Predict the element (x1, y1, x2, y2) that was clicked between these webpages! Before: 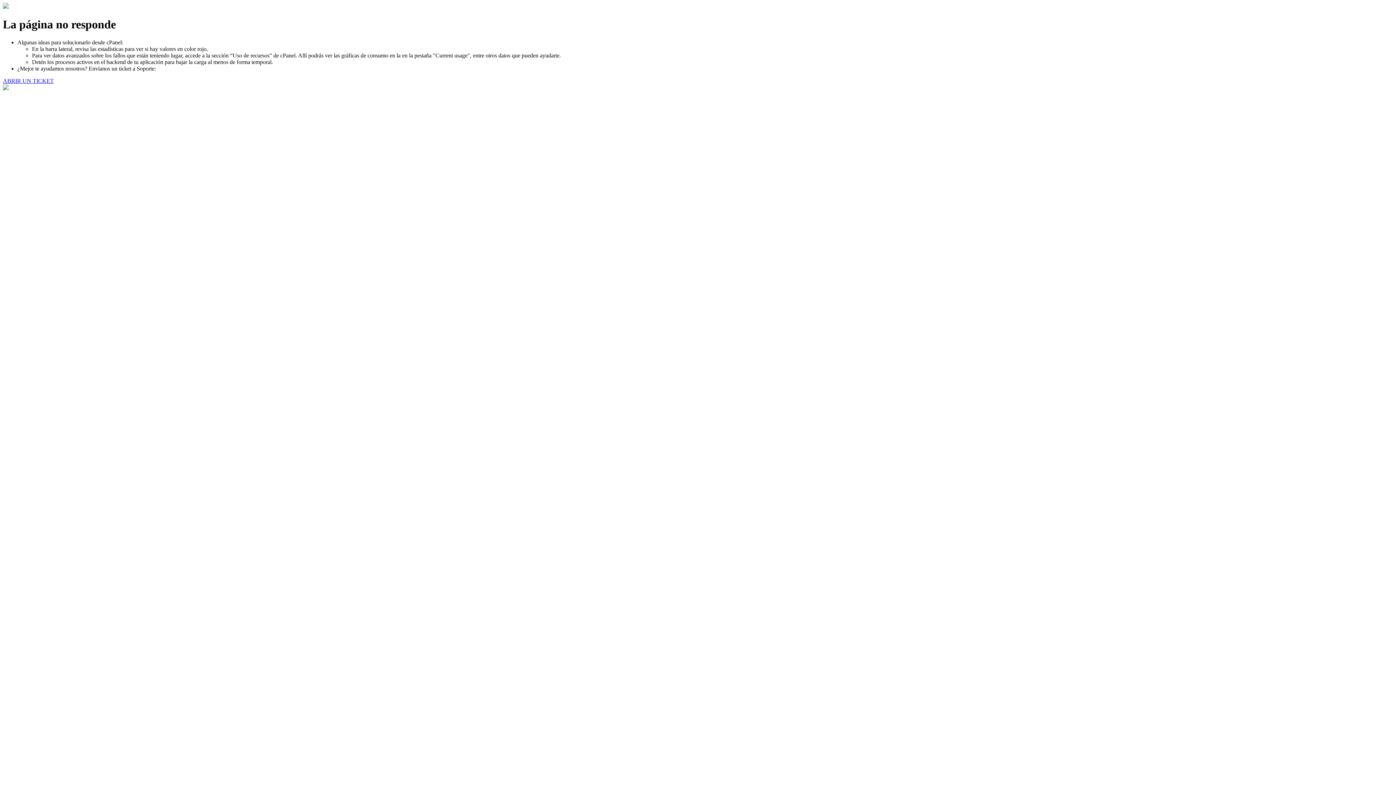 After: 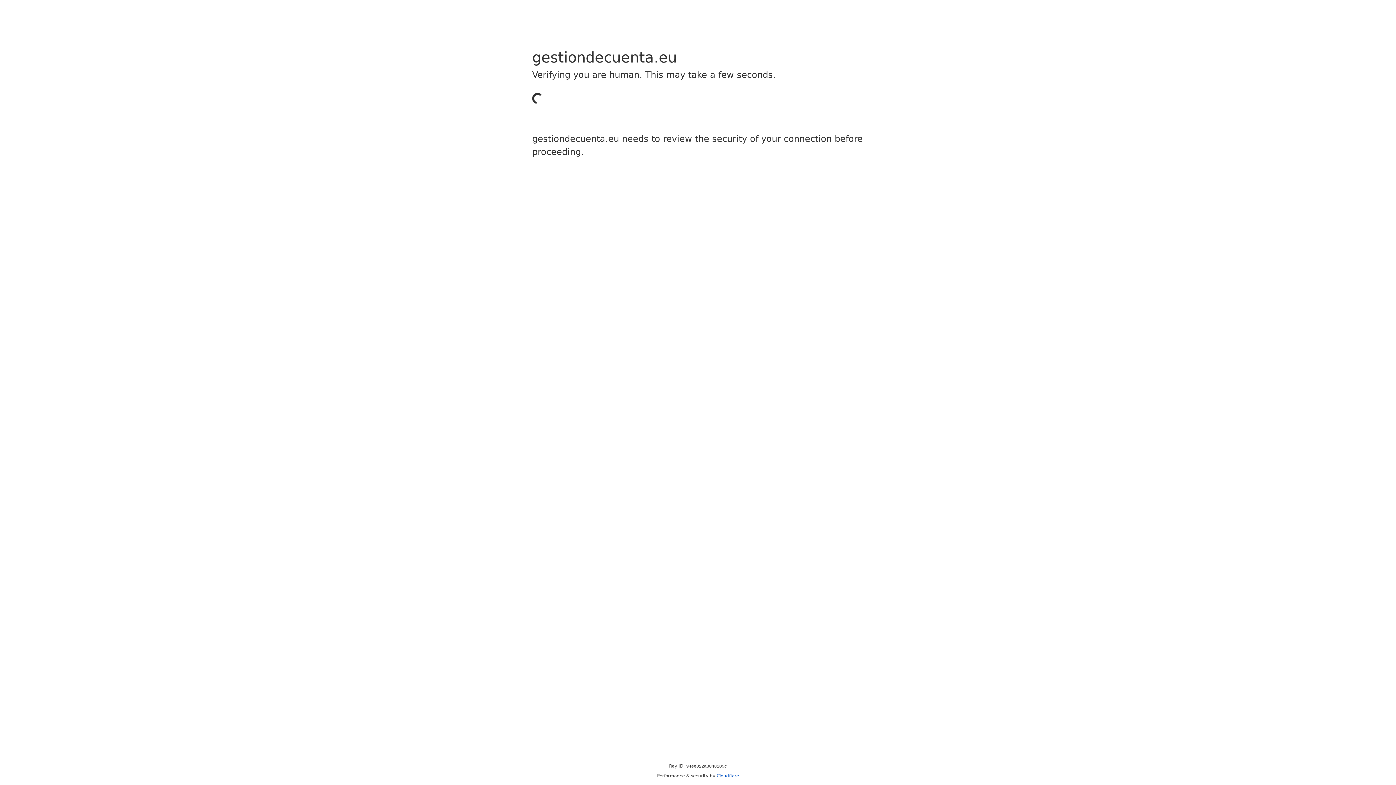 Action: label: ABRIR UN TICKET bbox: (2, 77, 53, 83)